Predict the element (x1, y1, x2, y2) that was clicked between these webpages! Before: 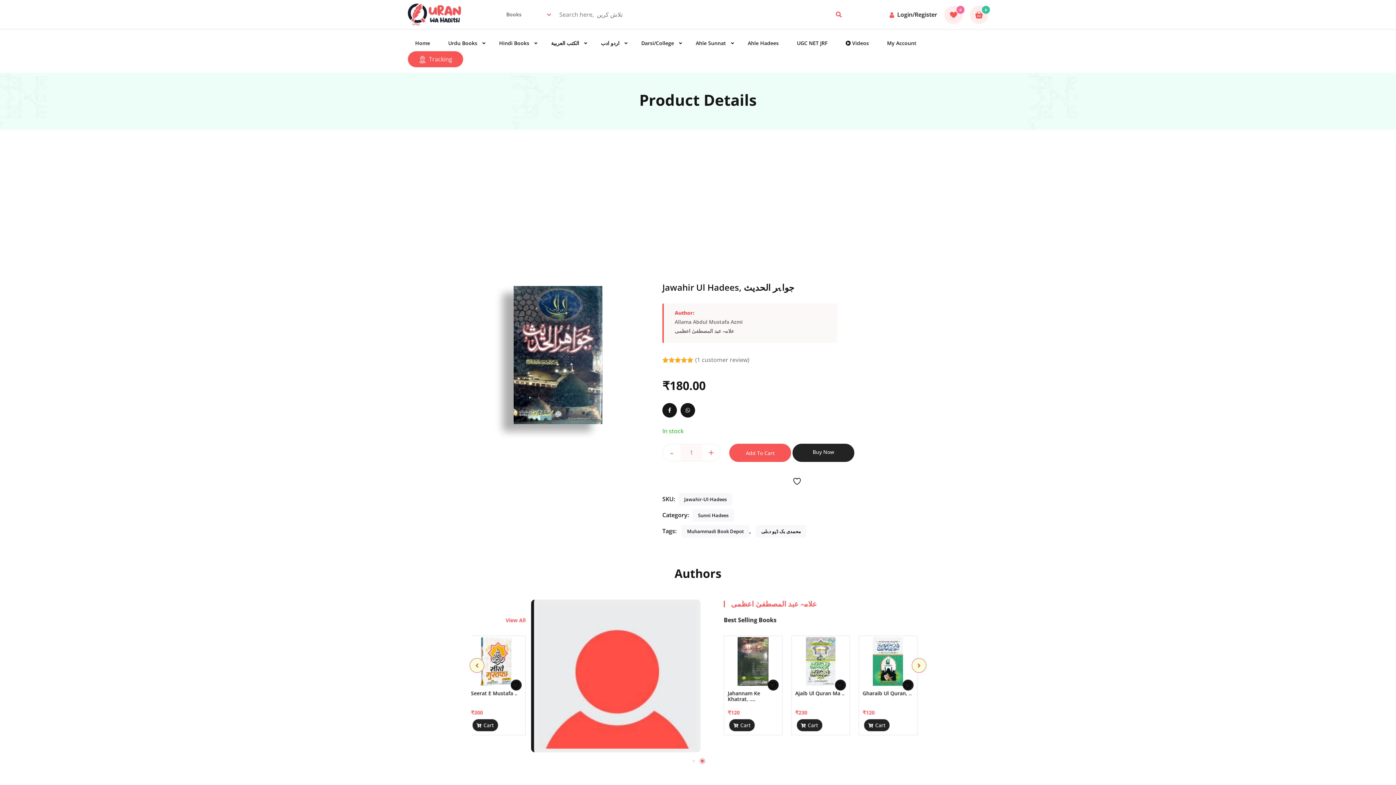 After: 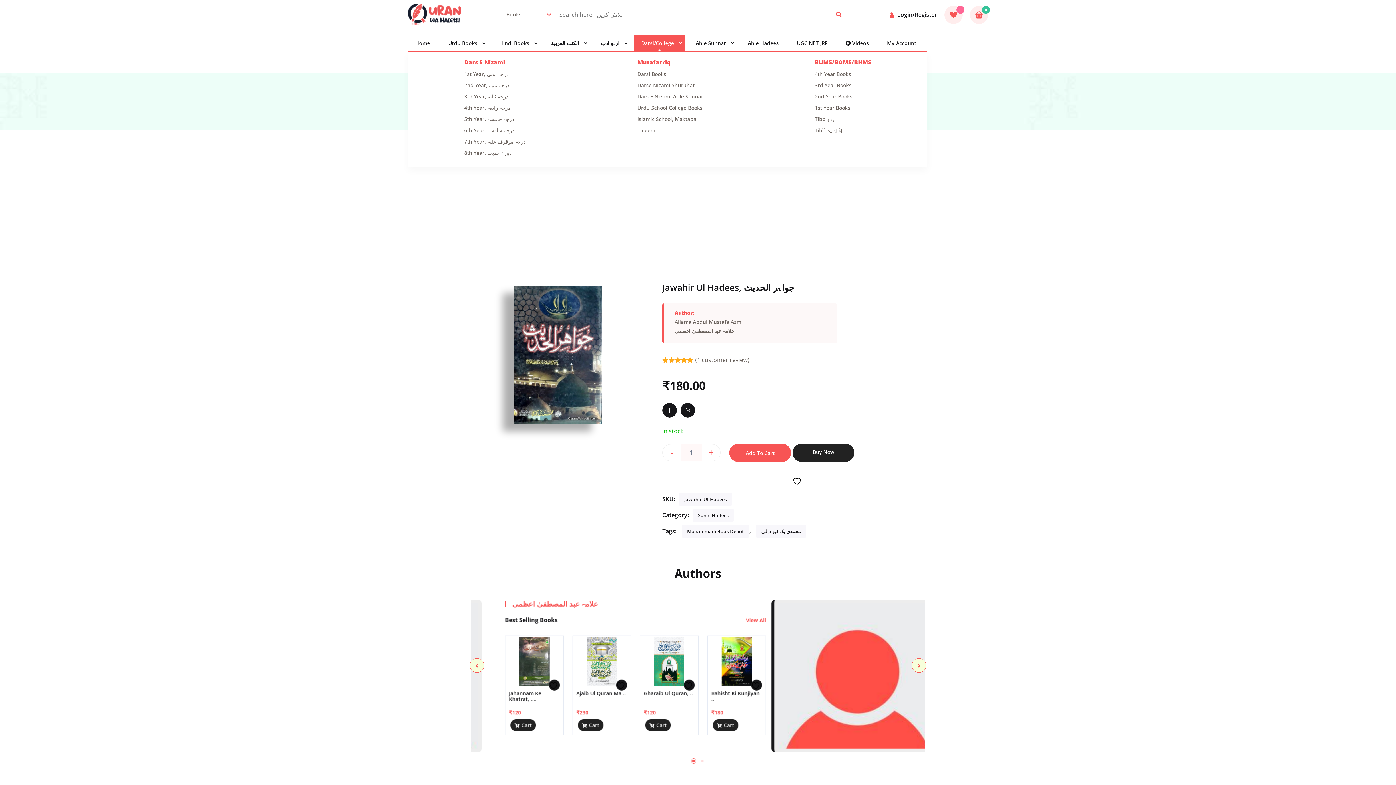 Action: bbox: (634, 34, 685, 51) label: Darsi/College